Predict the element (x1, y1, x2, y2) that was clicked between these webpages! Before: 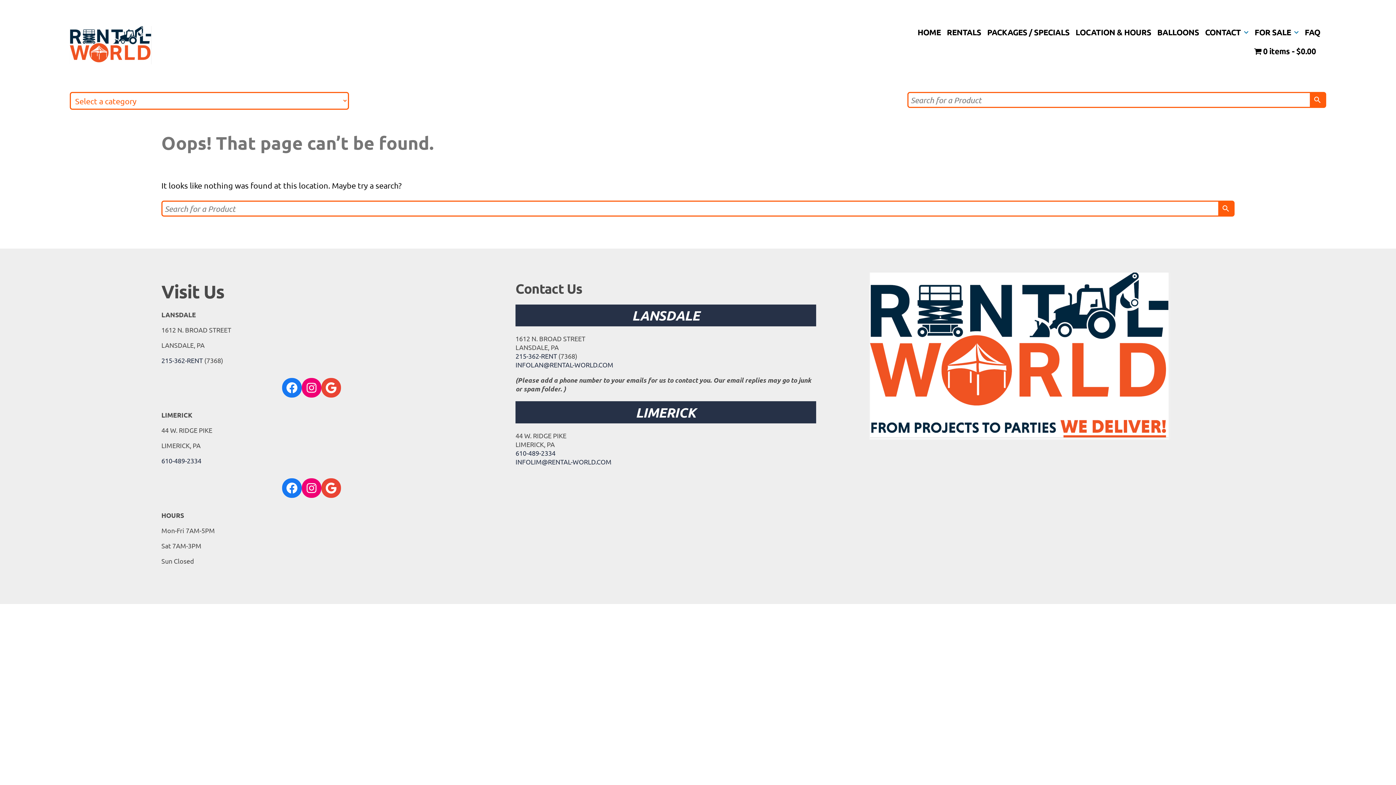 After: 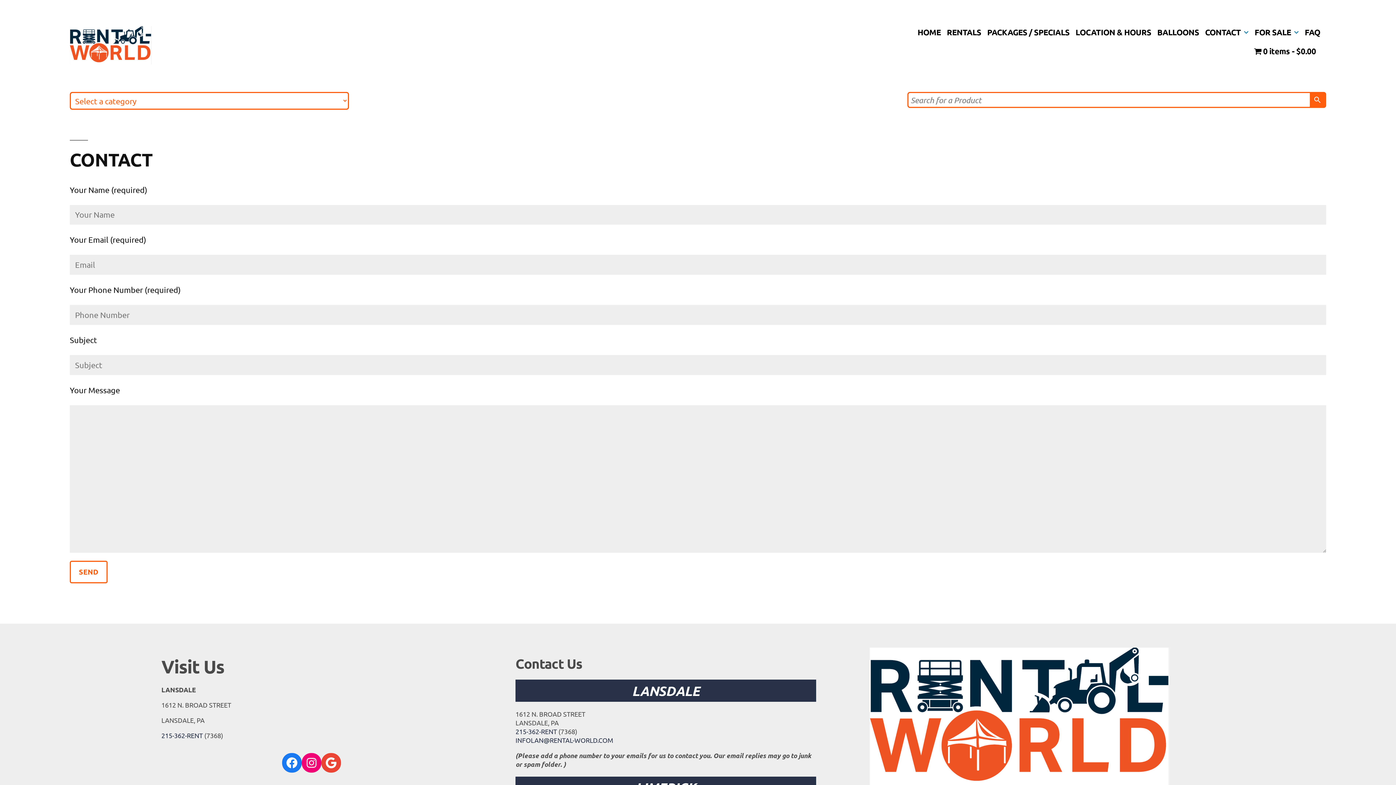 Action: label: CONTACT bbox: (1205, 27, 1241, 36)